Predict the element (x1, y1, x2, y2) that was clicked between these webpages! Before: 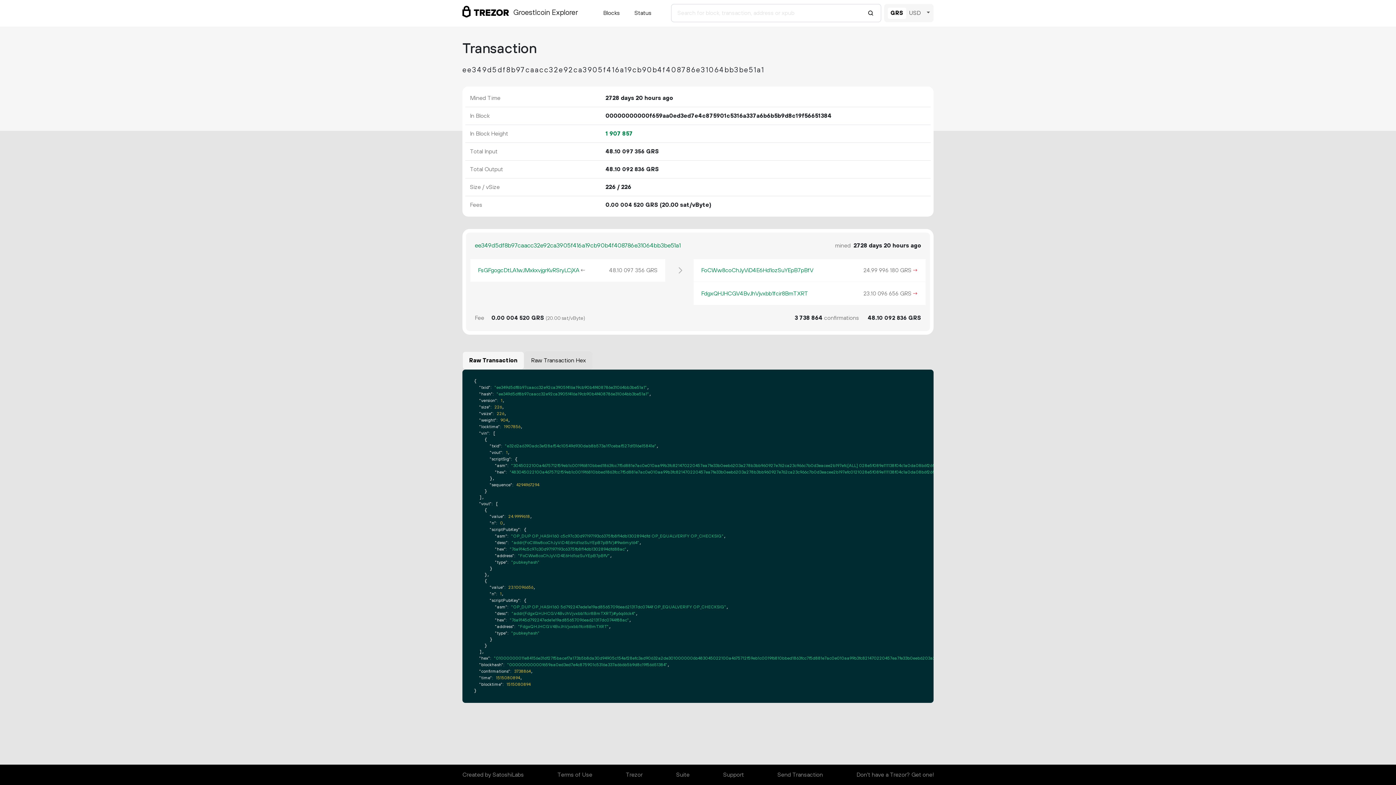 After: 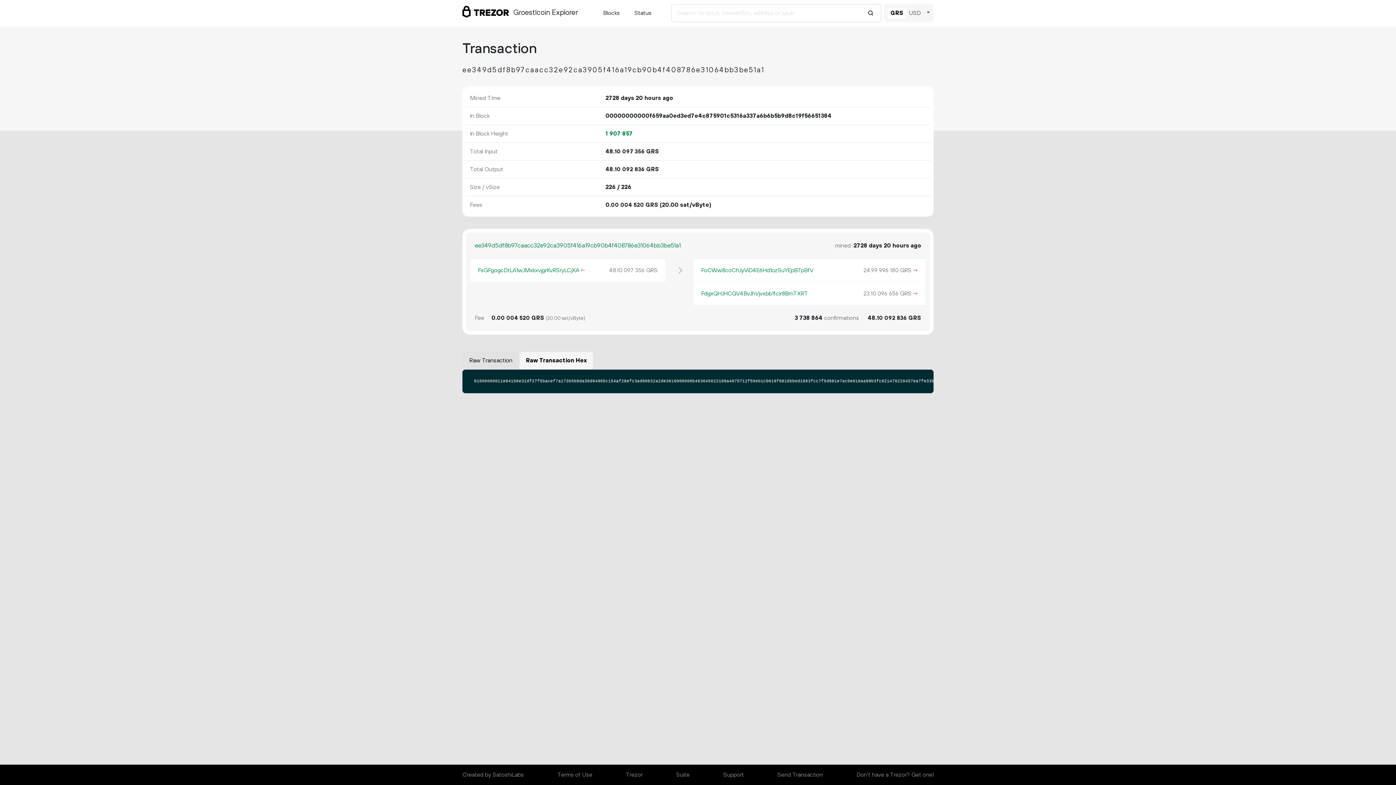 Action: bbox: (524, 351, 592, 369) label: Raw Transaction Hex